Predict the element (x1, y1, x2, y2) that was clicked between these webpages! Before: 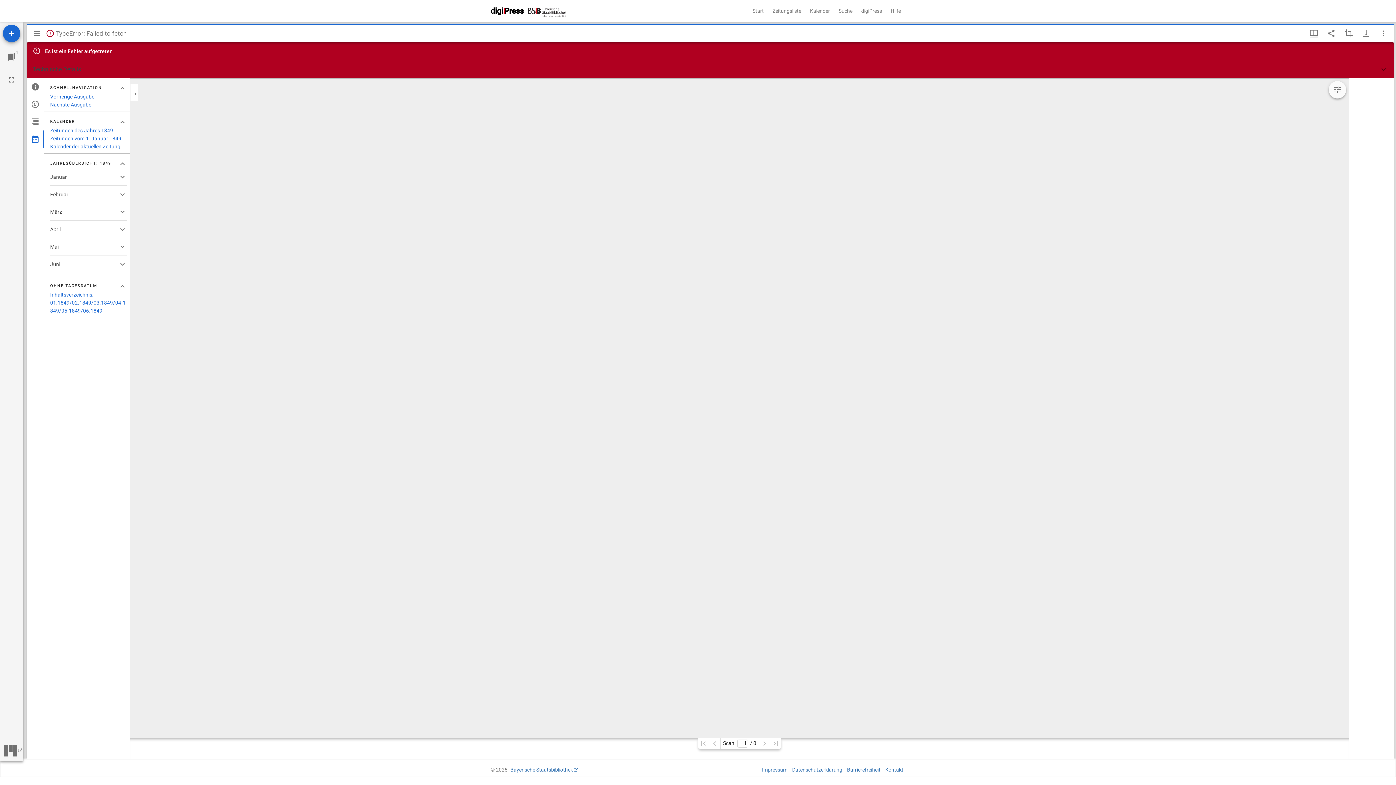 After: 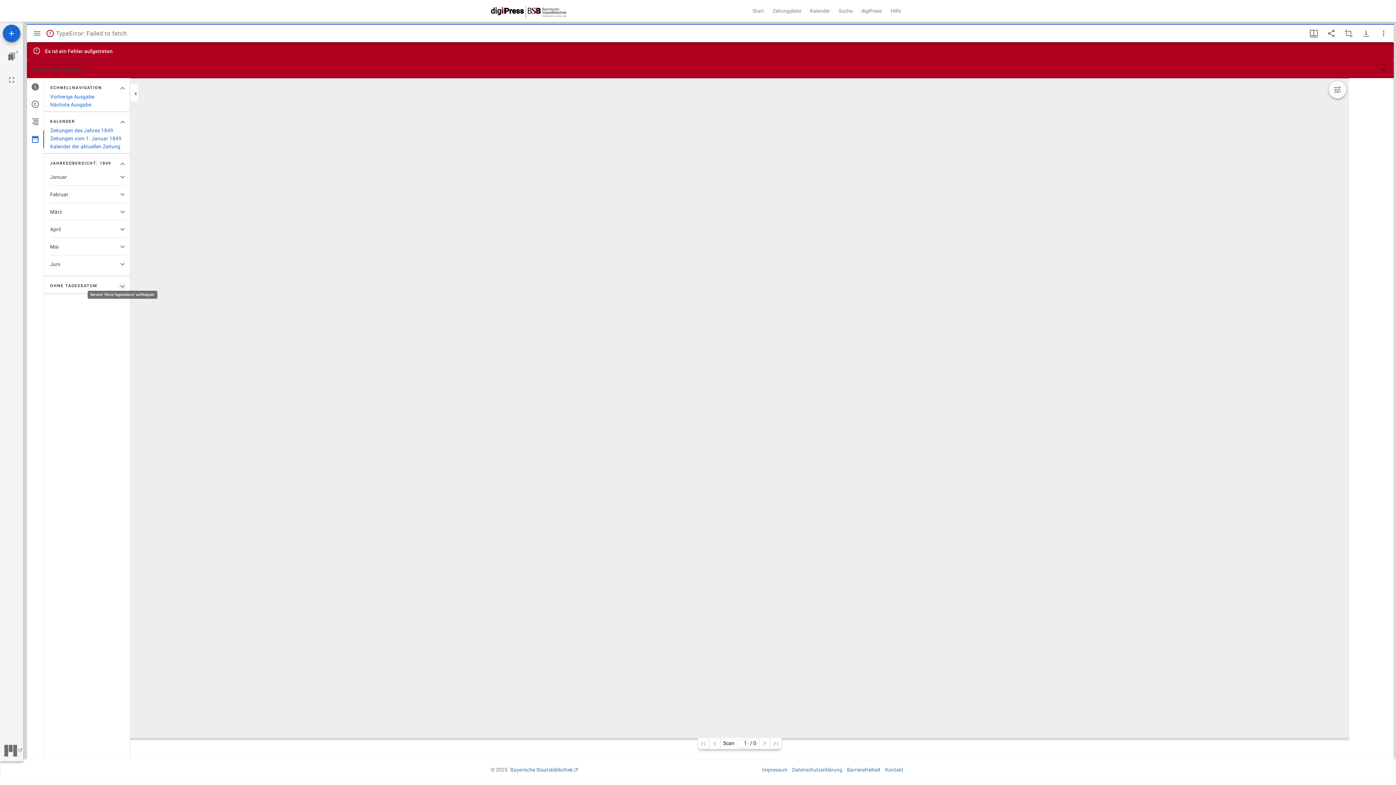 Action: bbox: (118, 282, 126, 290) label: Bereich "Ohne Tagesdatum" zuklappen